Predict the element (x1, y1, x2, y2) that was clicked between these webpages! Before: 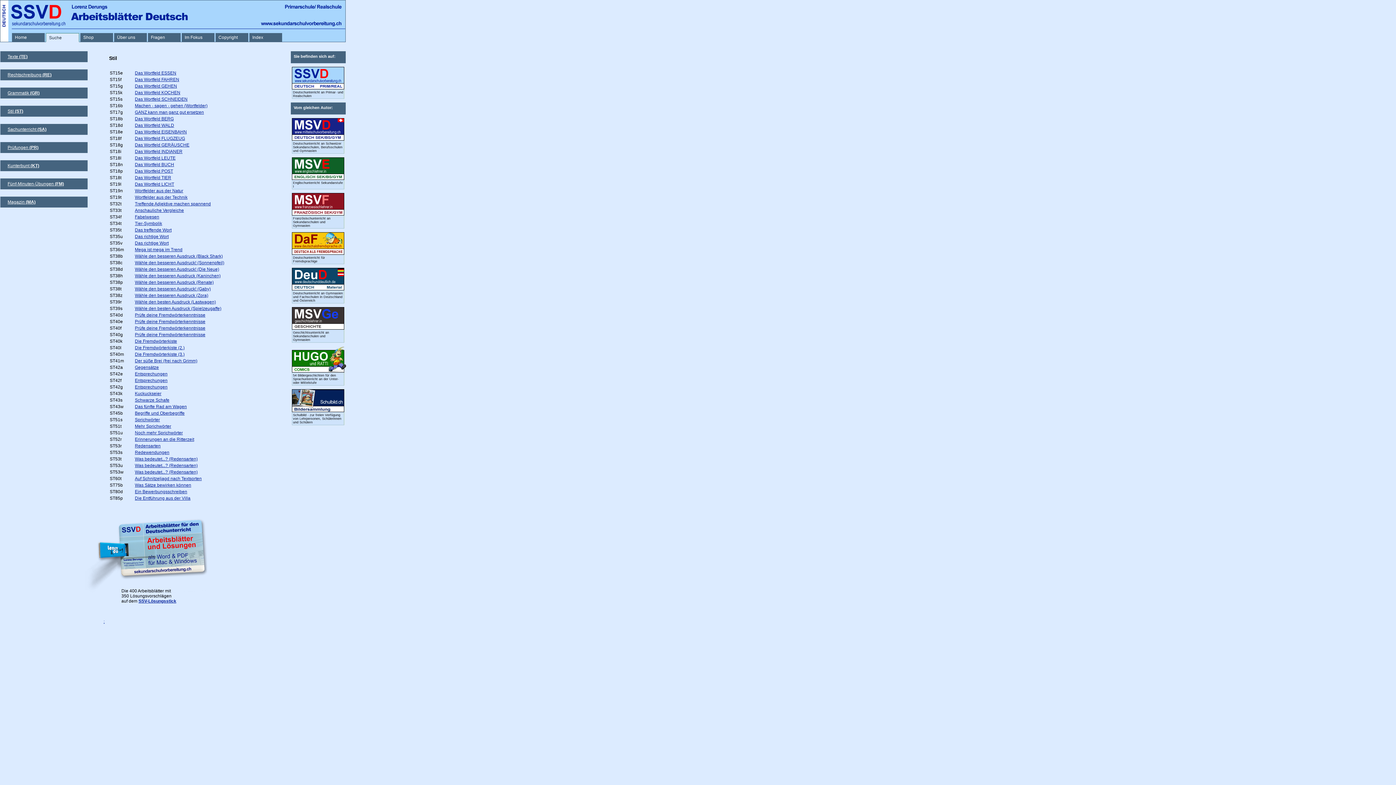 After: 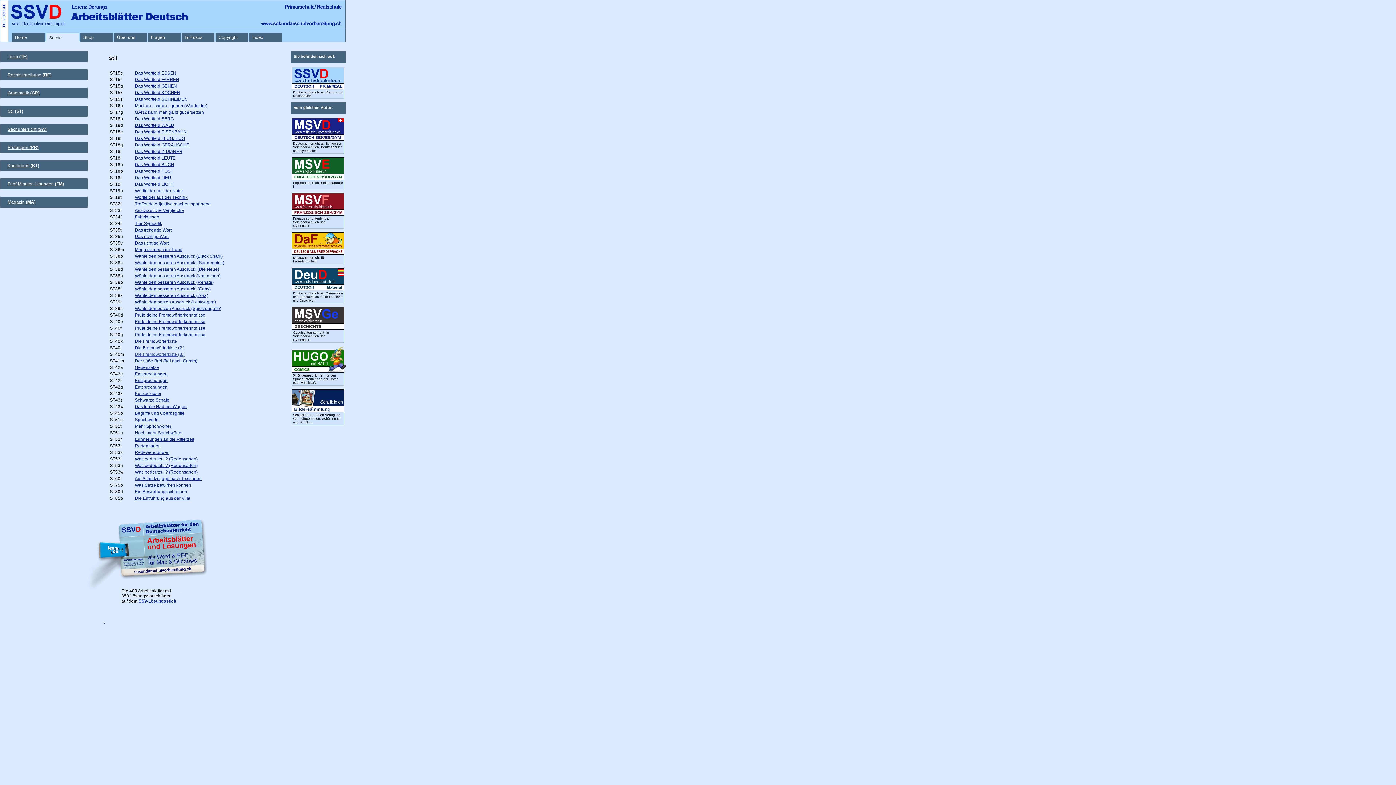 Action: bbox: (134, 351, 184, 357) label: Die Fremdwörterkiste (3.)